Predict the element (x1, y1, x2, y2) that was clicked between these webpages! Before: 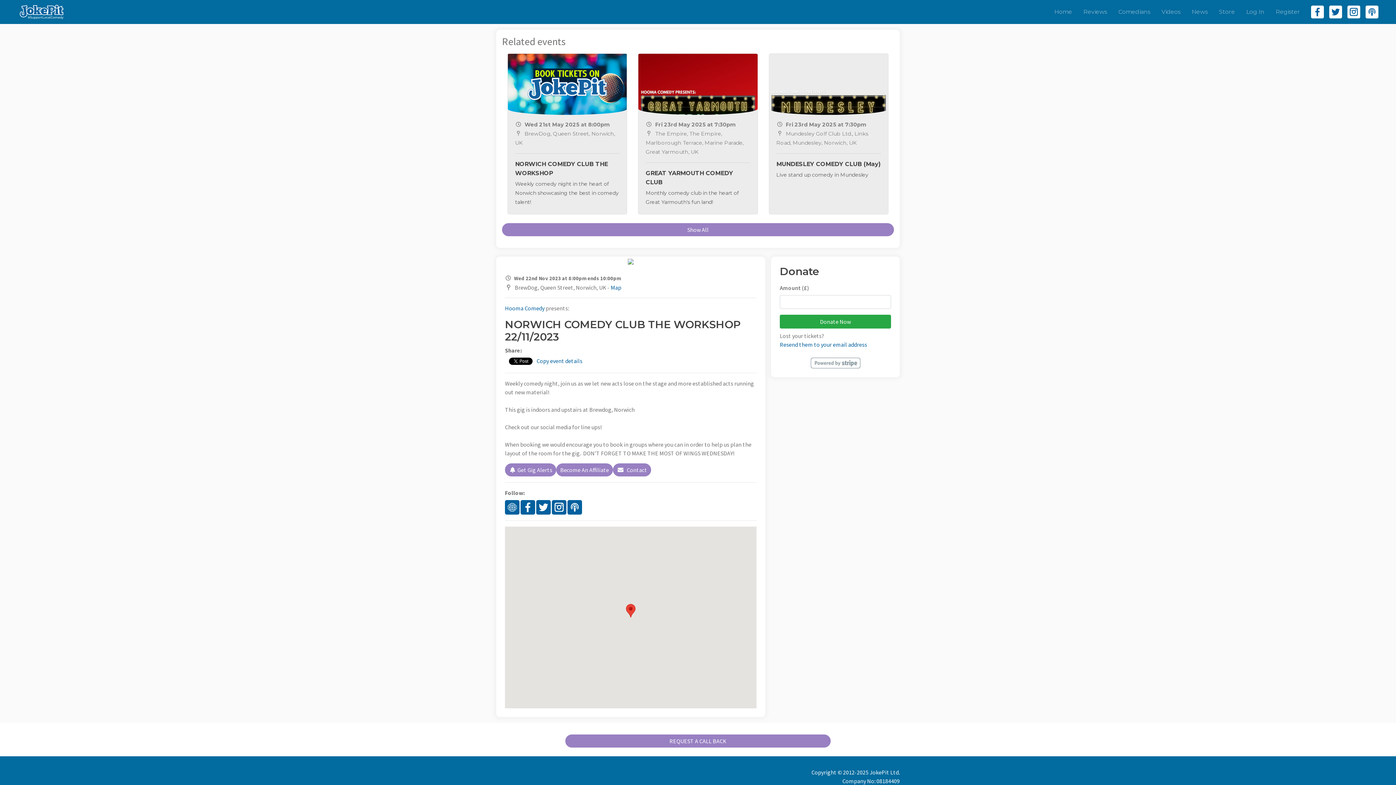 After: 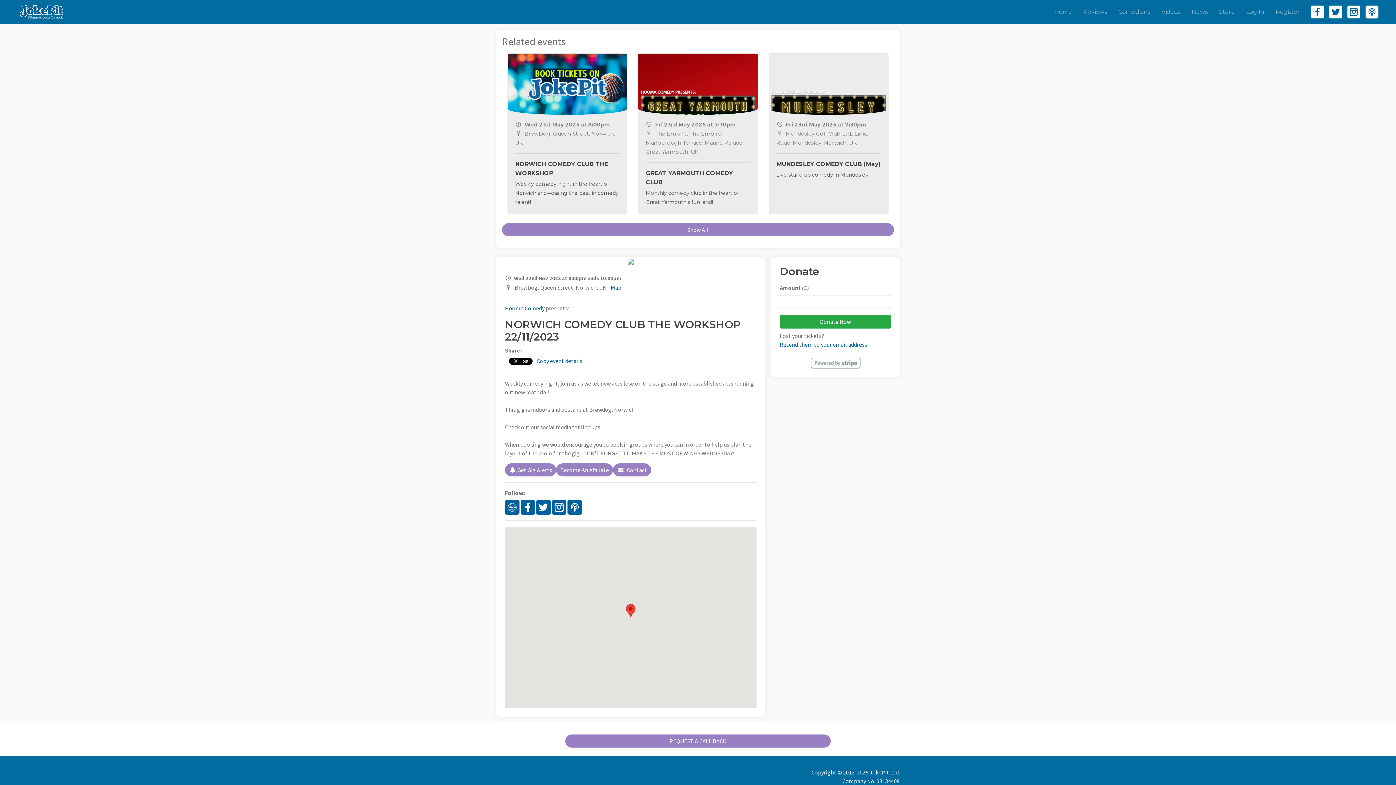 Action: bbox: (1345, 7, 1363, 14)